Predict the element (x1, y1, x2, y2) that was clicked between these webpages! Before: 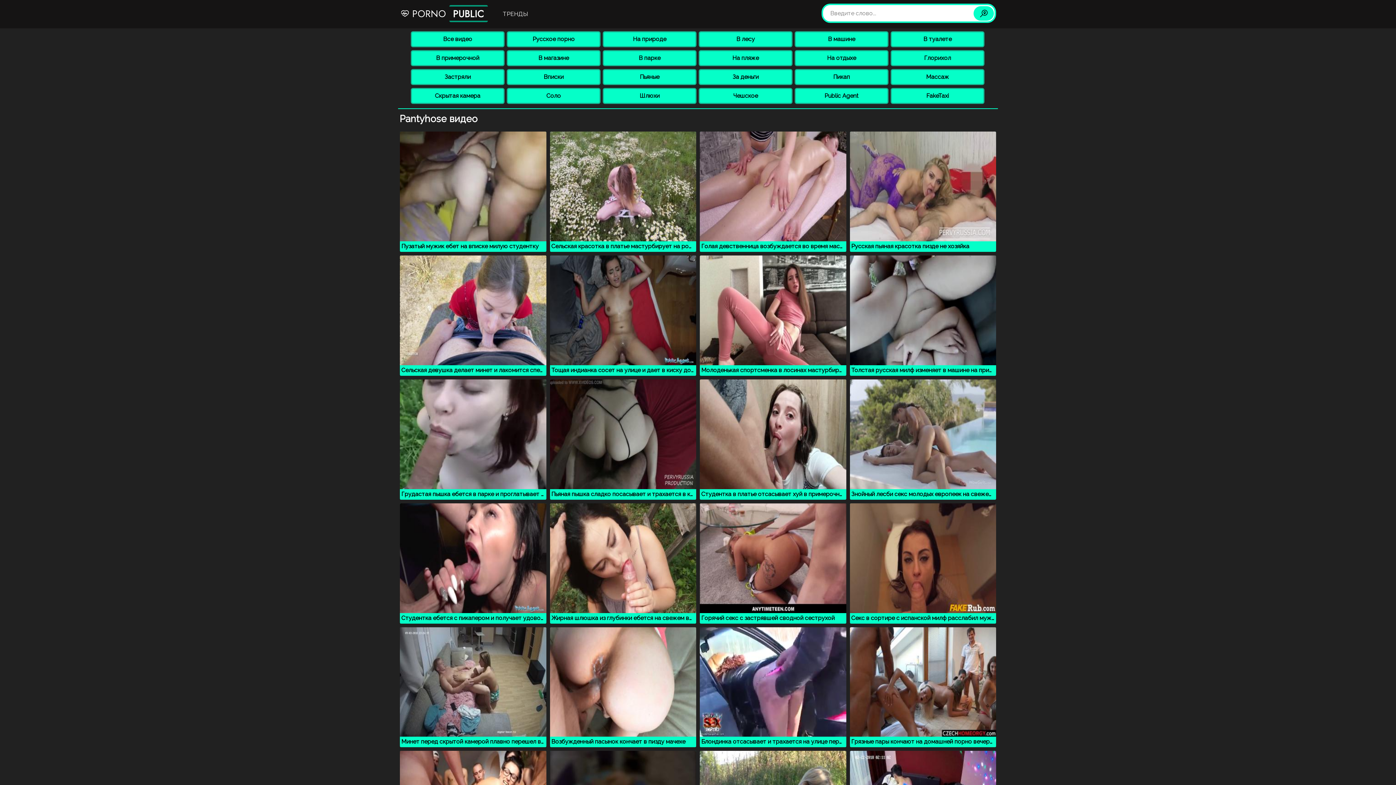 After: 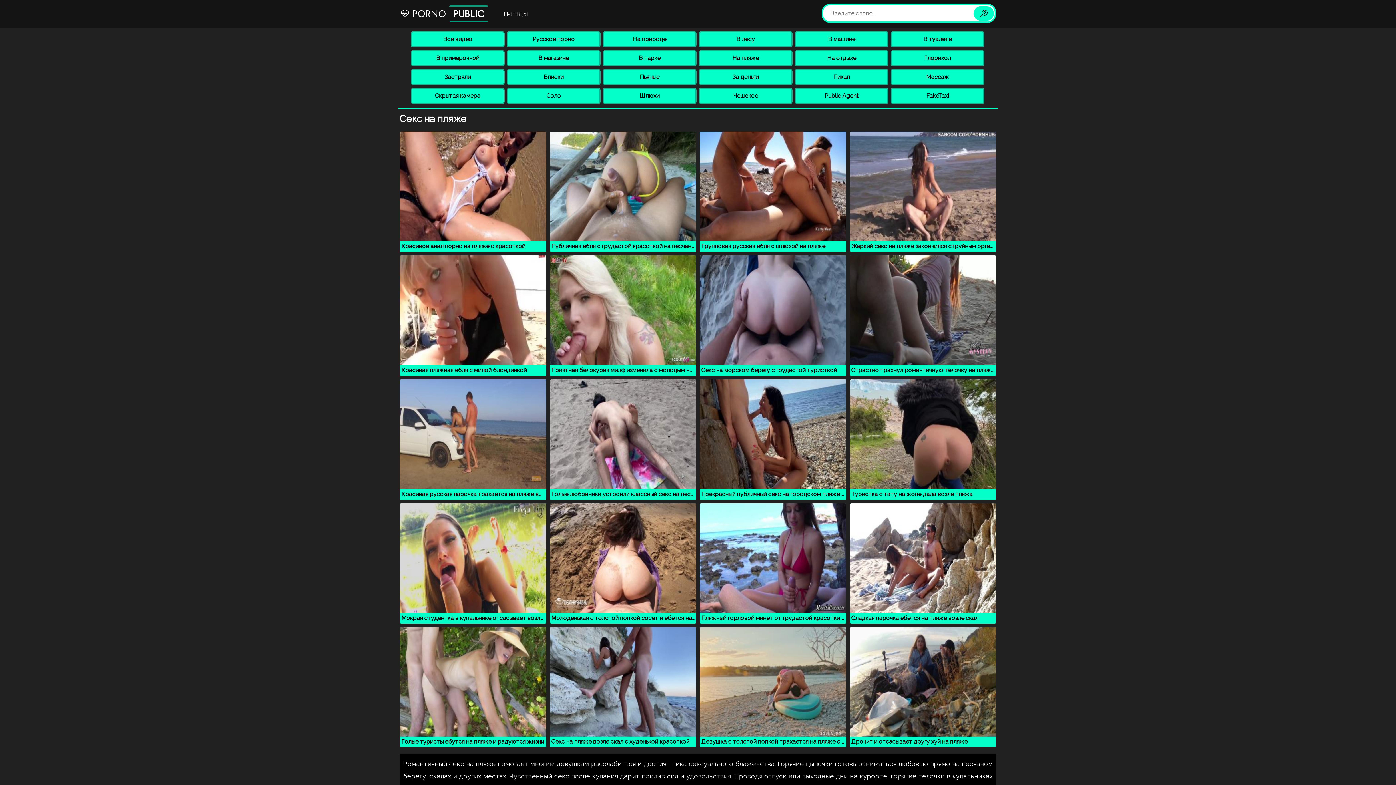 Action: label: На пляже bbox: (698, 50, 792, 66)